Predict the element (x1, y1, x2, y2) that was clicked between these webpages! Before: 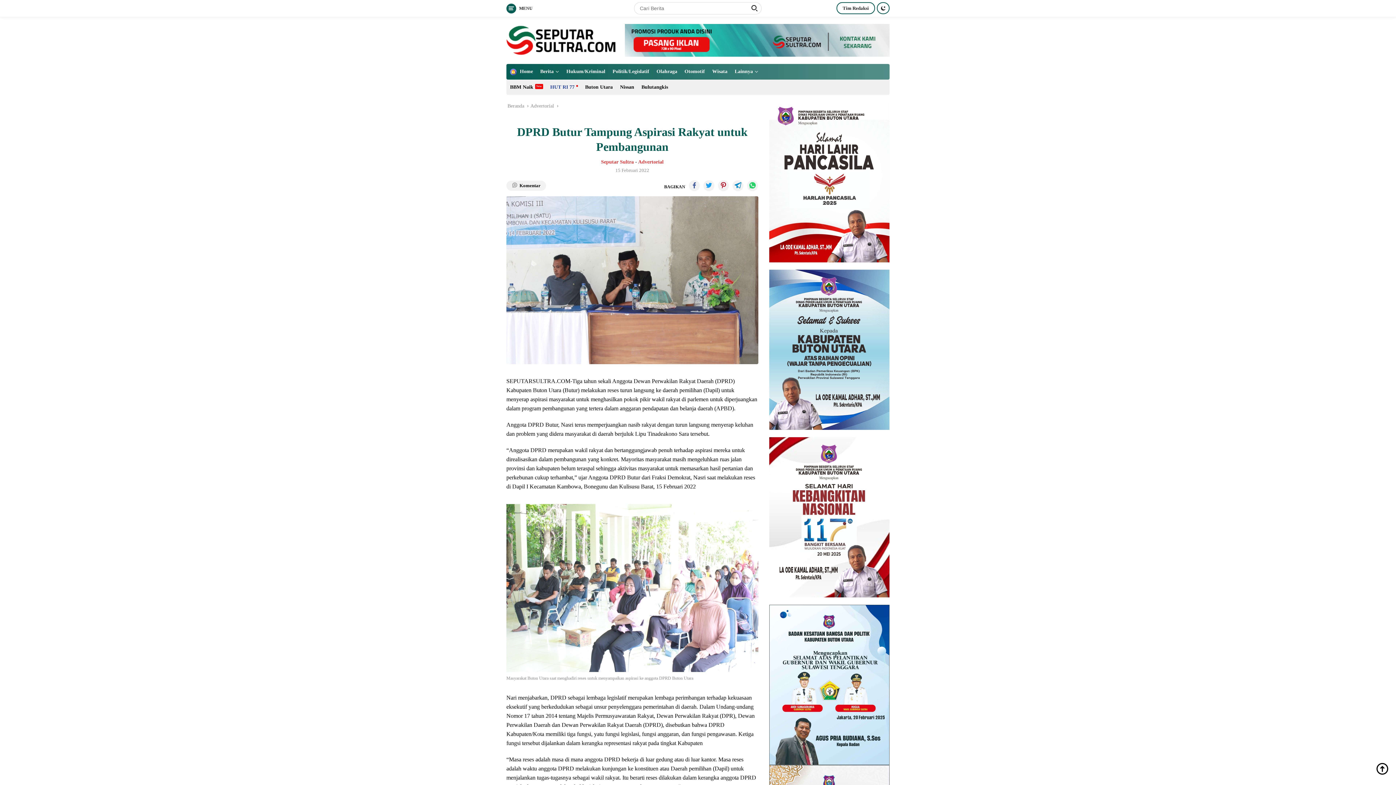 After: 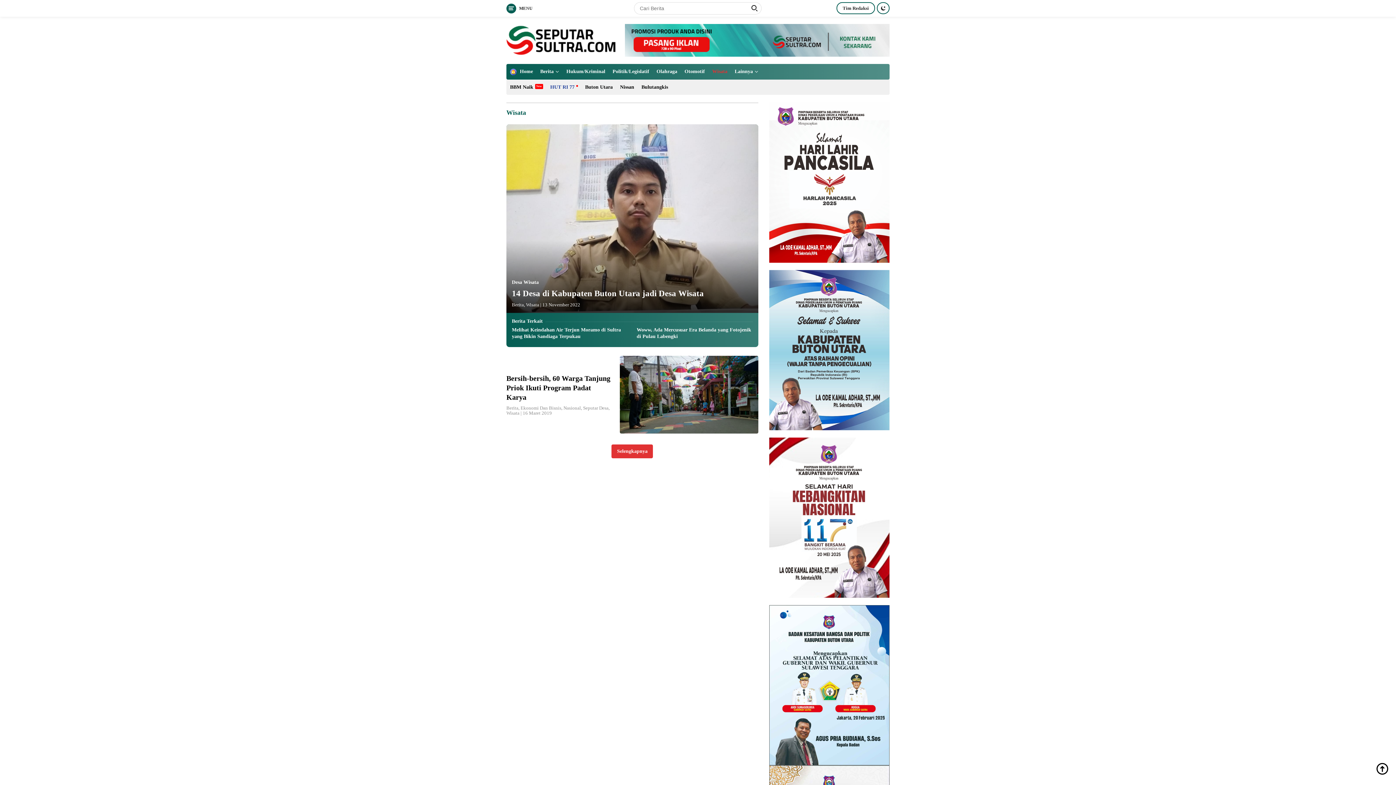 Action: label: Wisata bbox: (708, 64, 731, 79)